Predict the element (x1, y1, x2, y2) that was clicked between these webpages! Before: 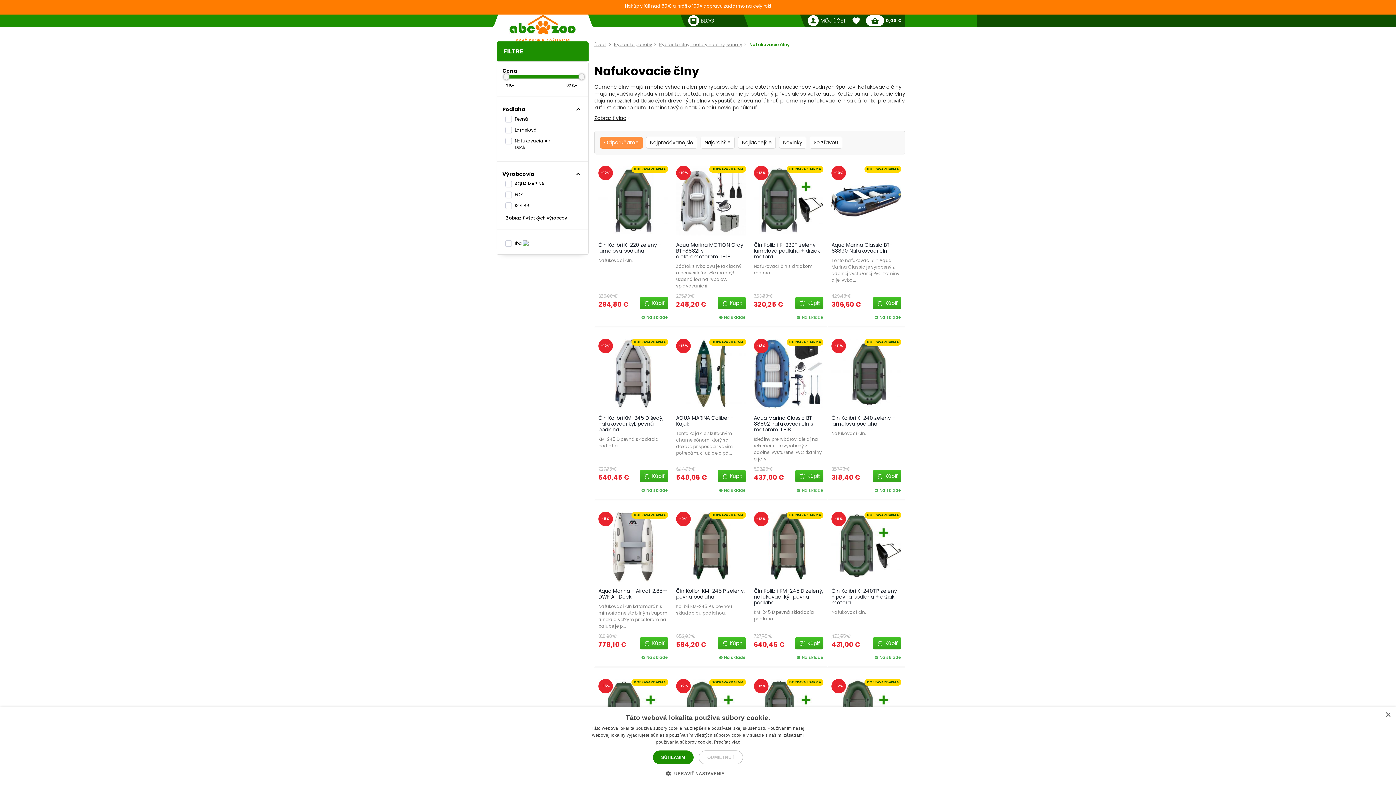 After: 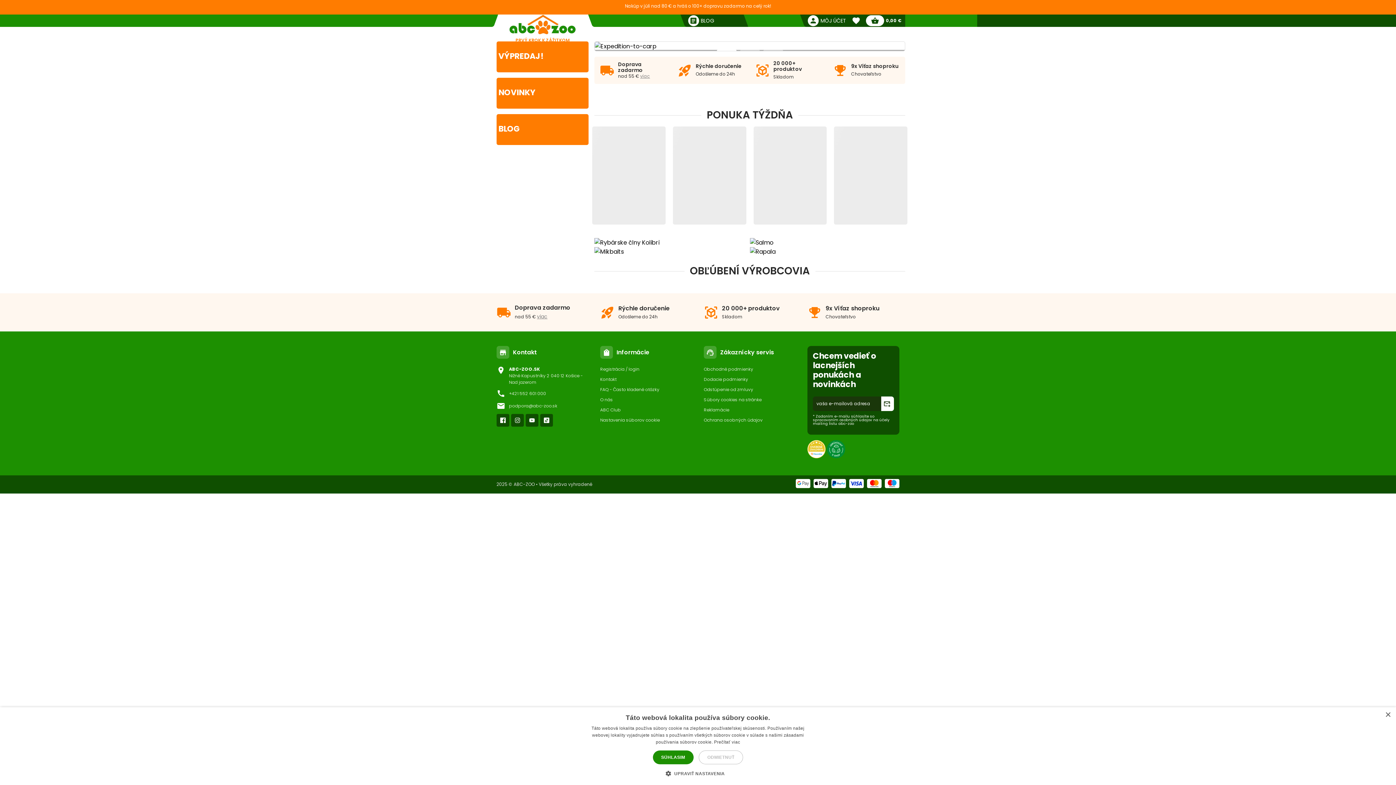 Action: bbox: (501, 14, 584, 43) label: PRVÝ KROK K ZÁŽITKOM